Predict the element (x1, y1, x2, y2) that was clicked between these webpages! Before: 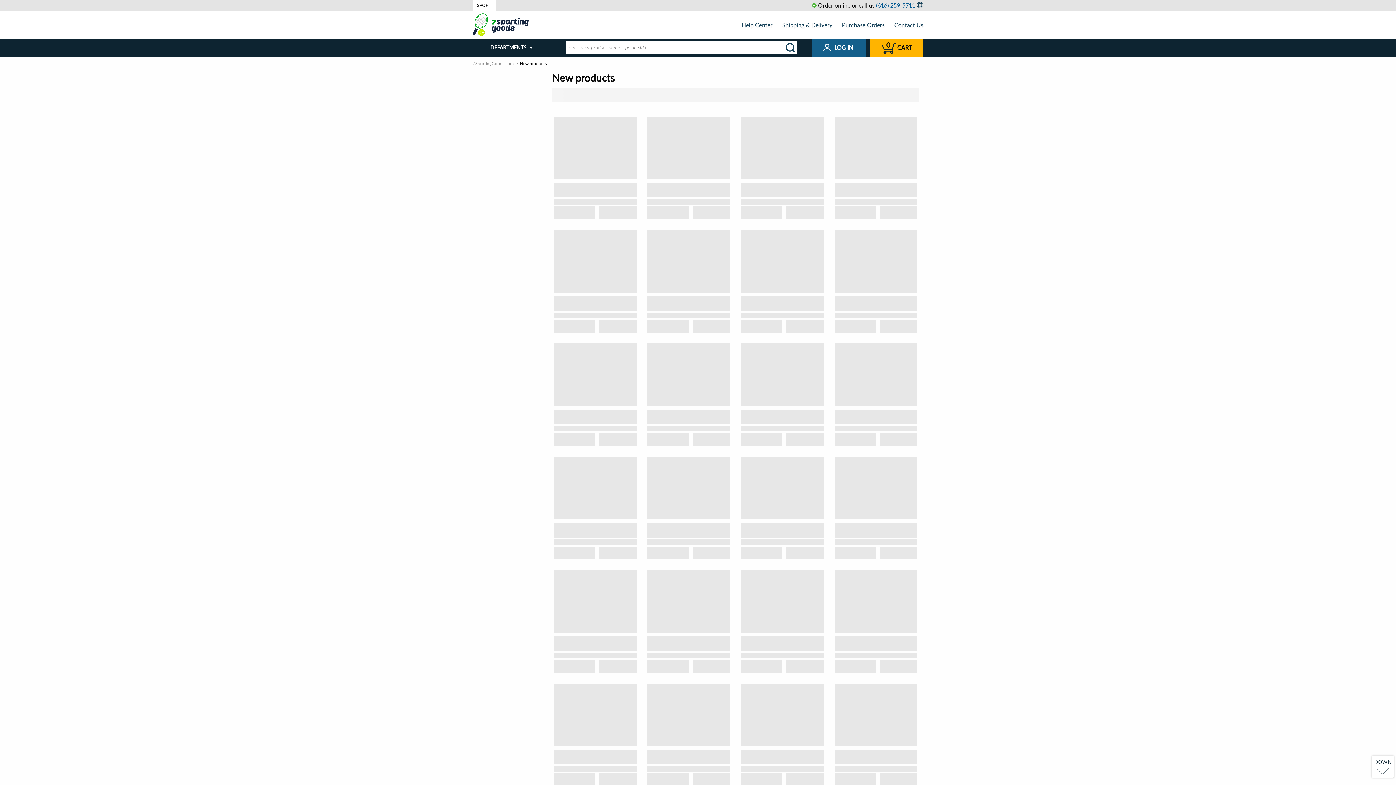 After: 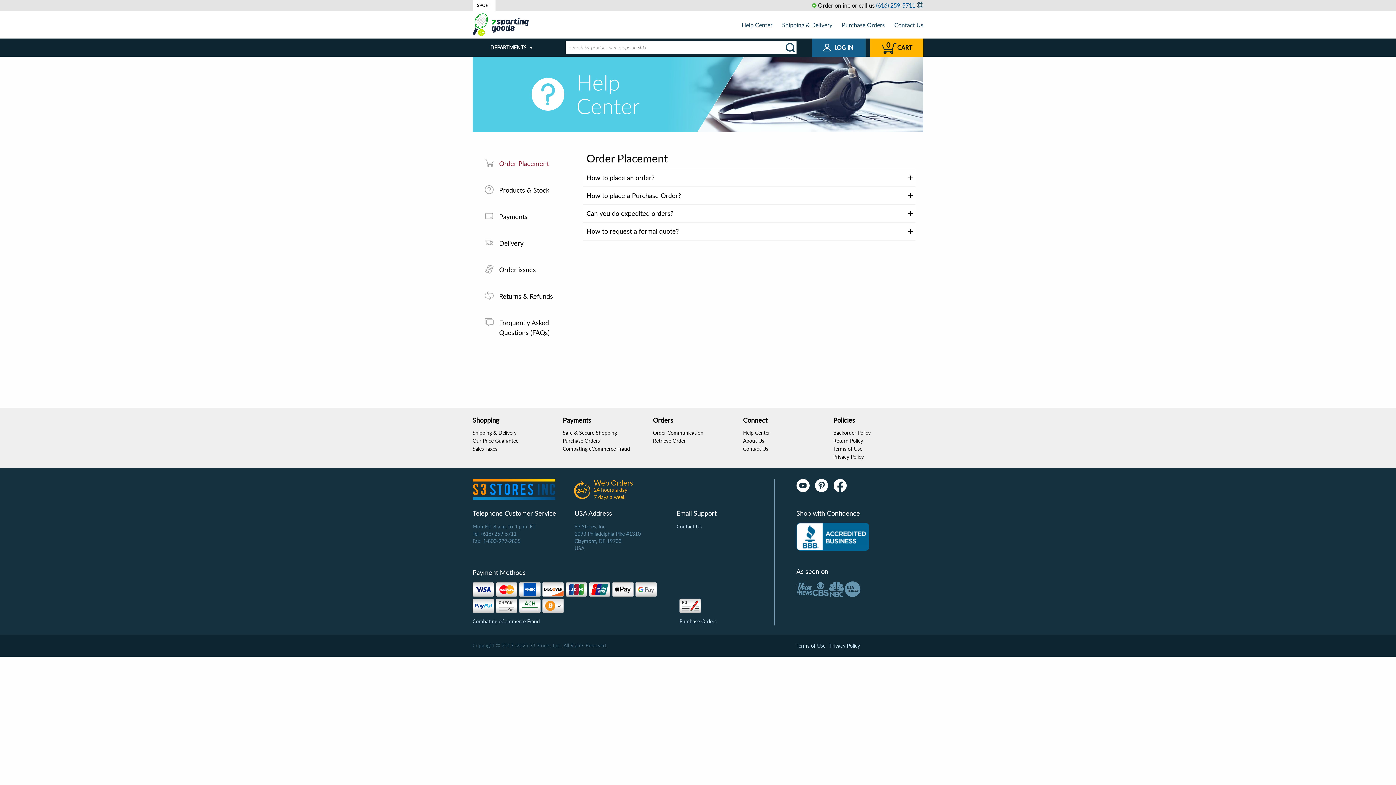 Action: label: Help Center bbox: (741, 21, 772, 28)